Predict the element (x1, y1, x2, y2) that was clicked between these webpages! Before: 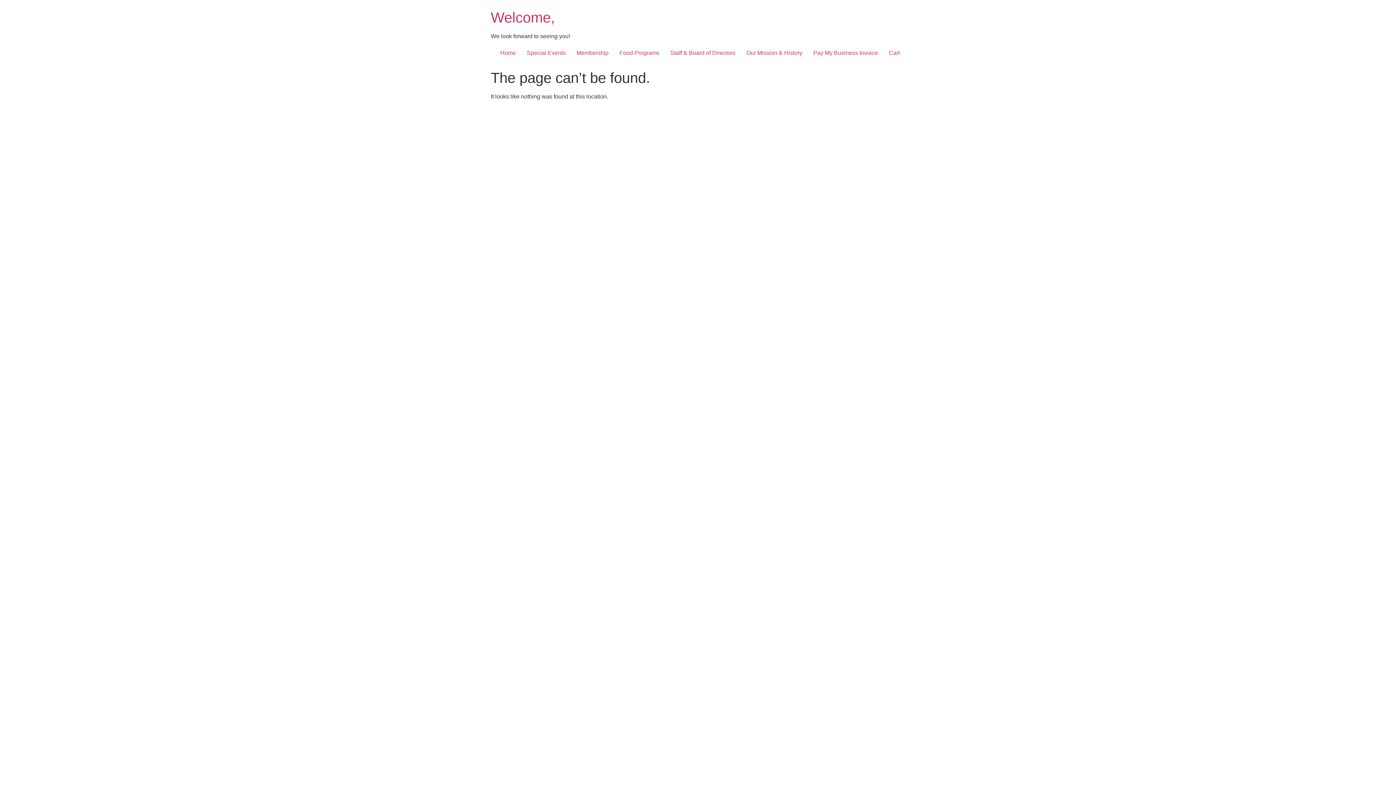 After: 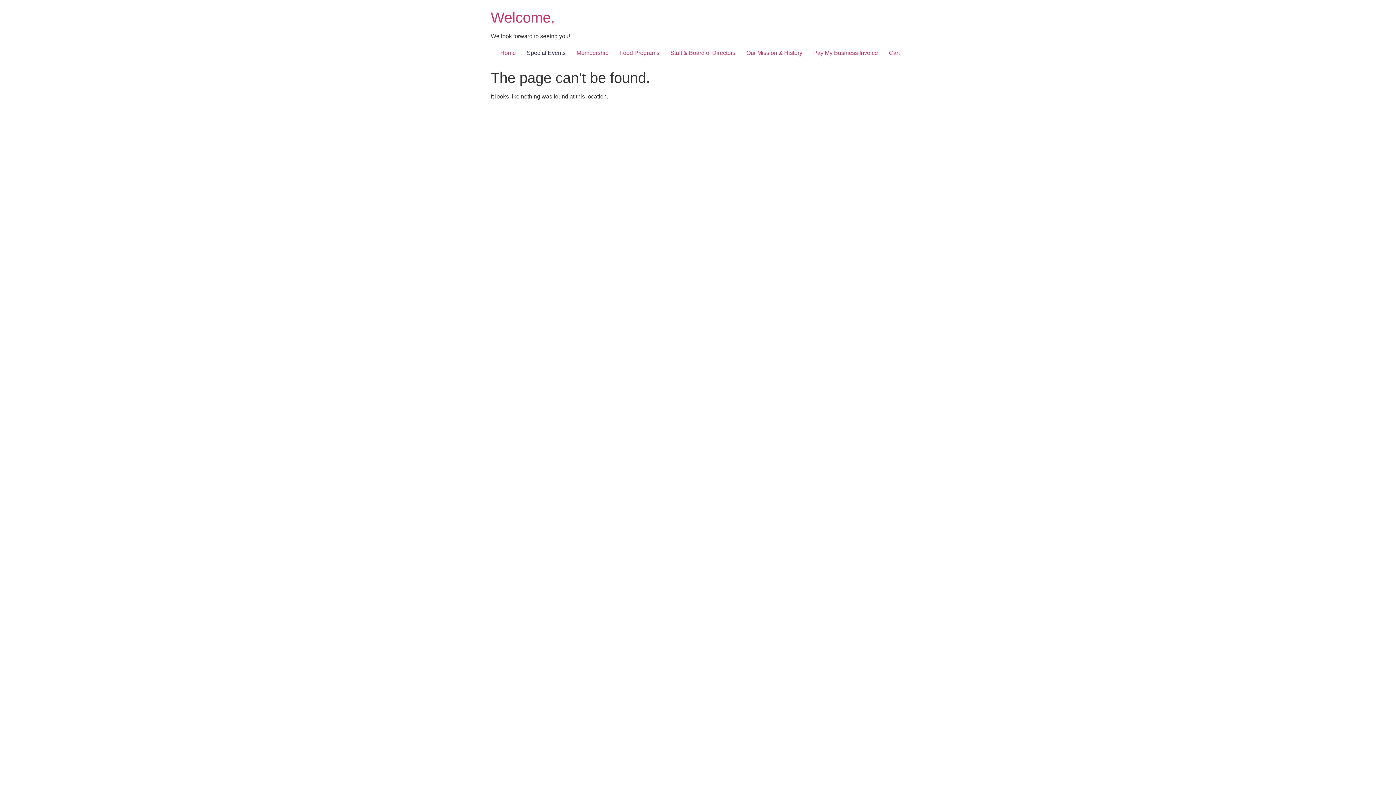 Action: bbox: (521, 45, 571, 60) label: Special Events